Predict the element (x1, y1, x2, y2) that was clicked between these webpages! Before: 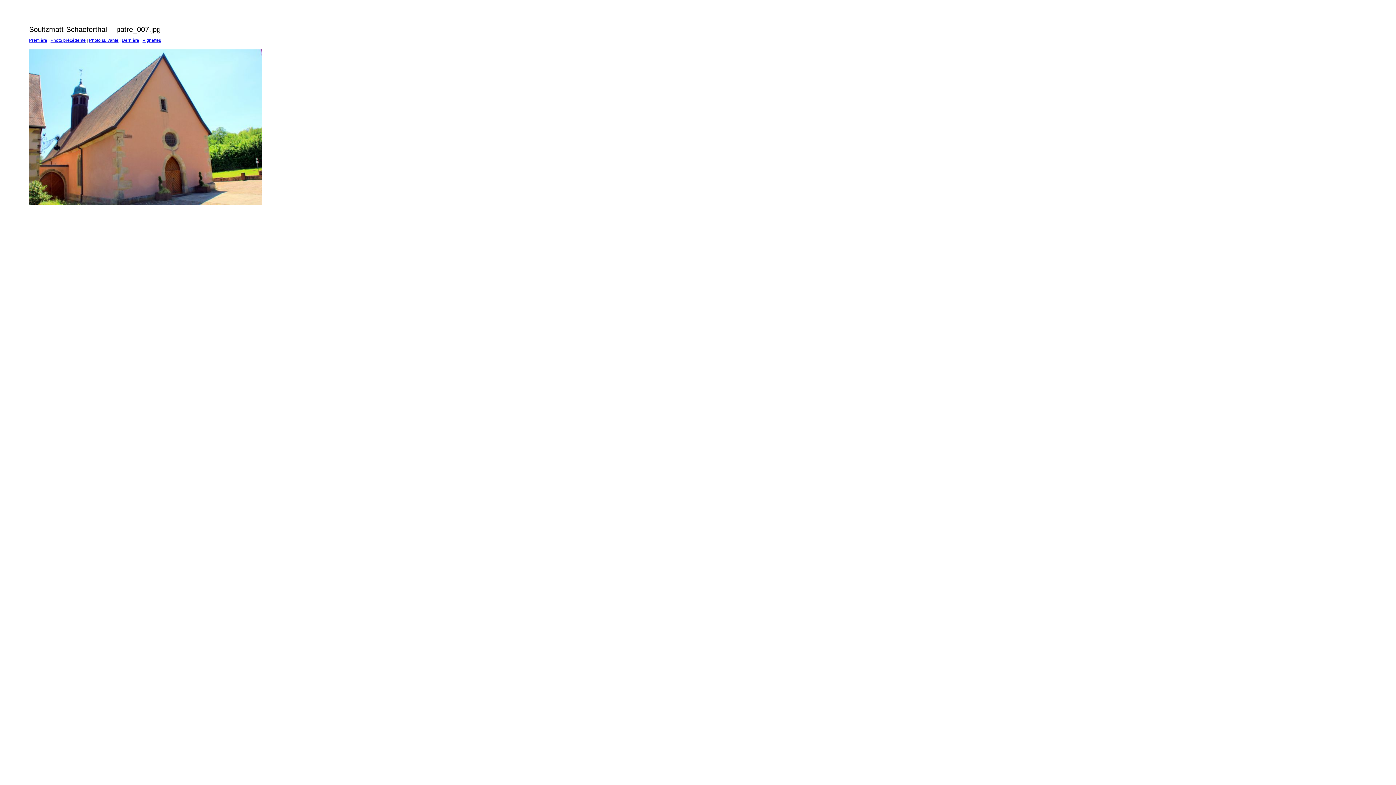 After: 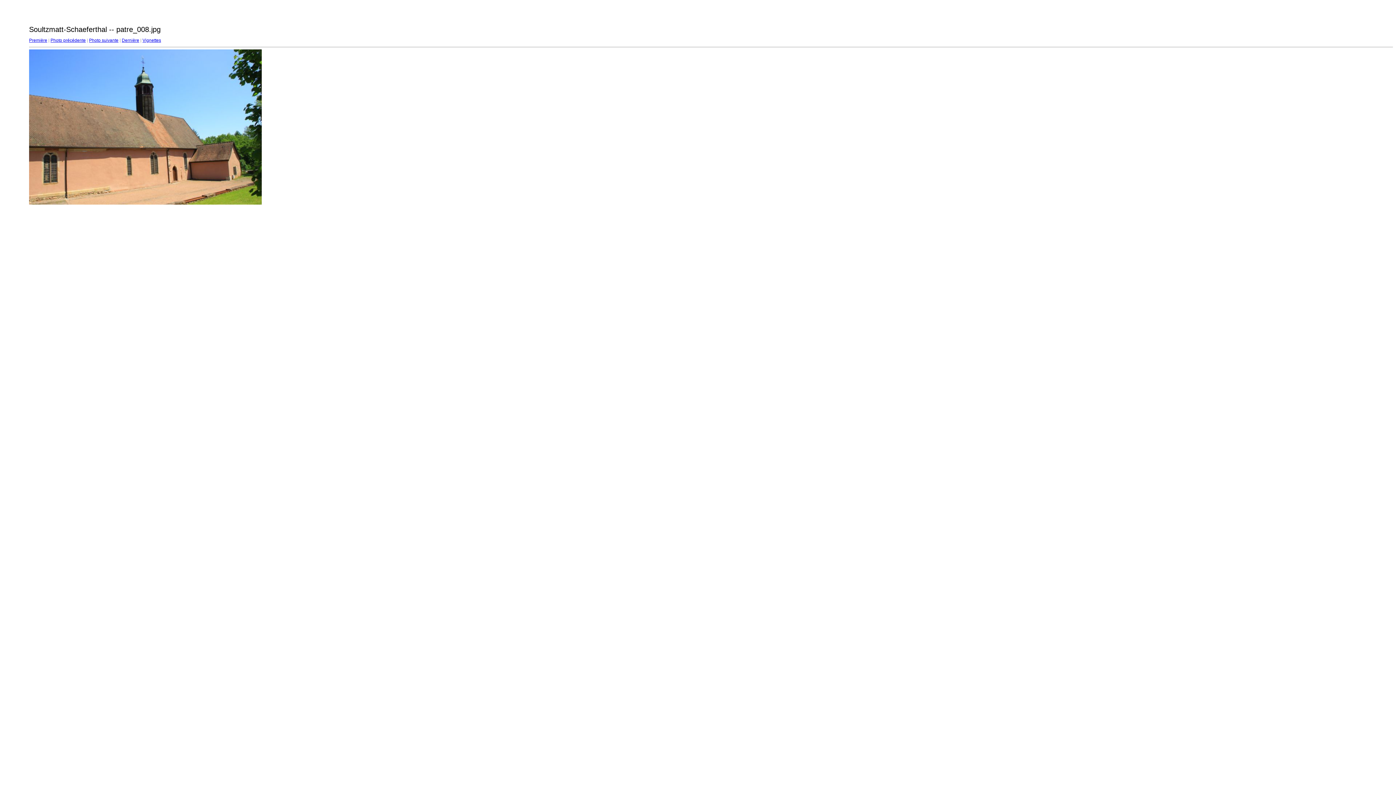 Action: bbox: (89, 37, 118, 42) label: Photo suivante